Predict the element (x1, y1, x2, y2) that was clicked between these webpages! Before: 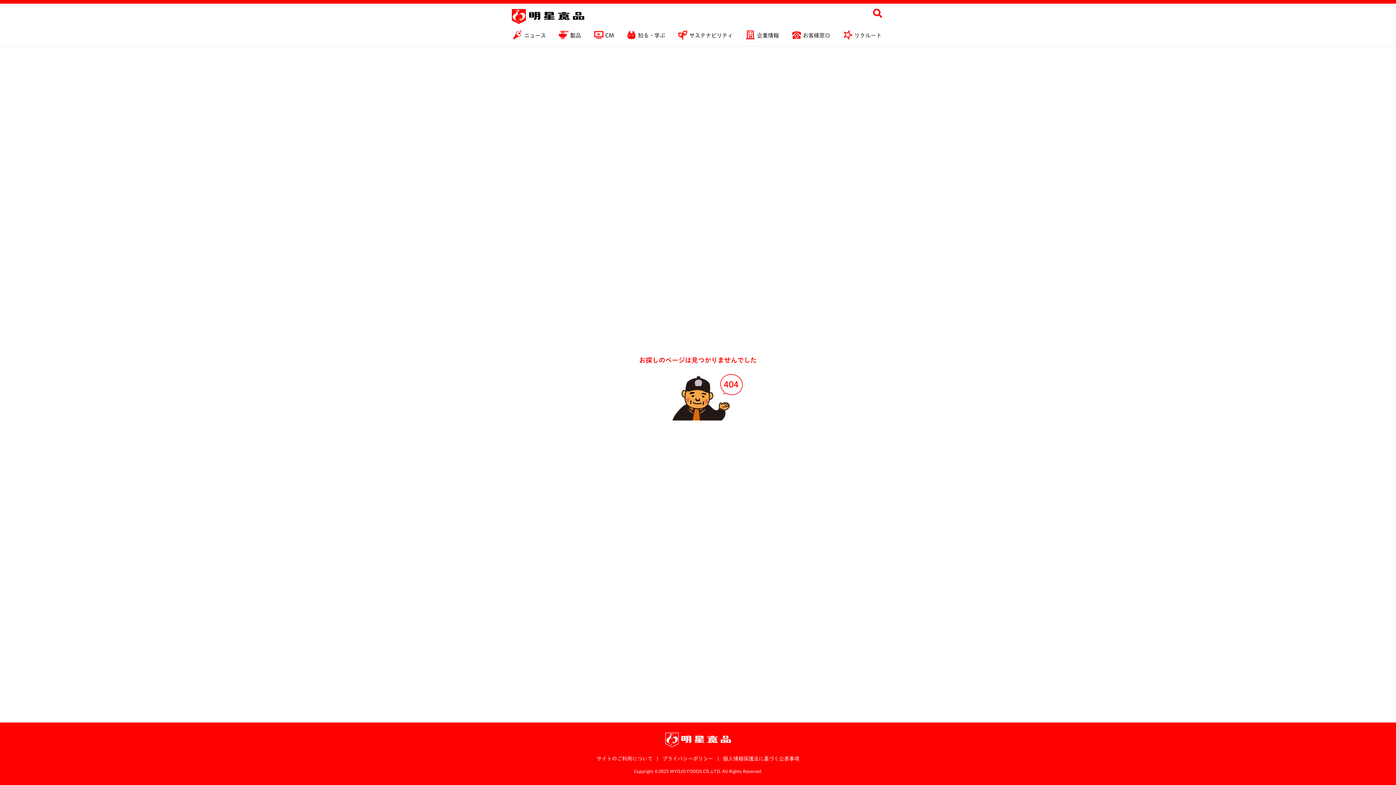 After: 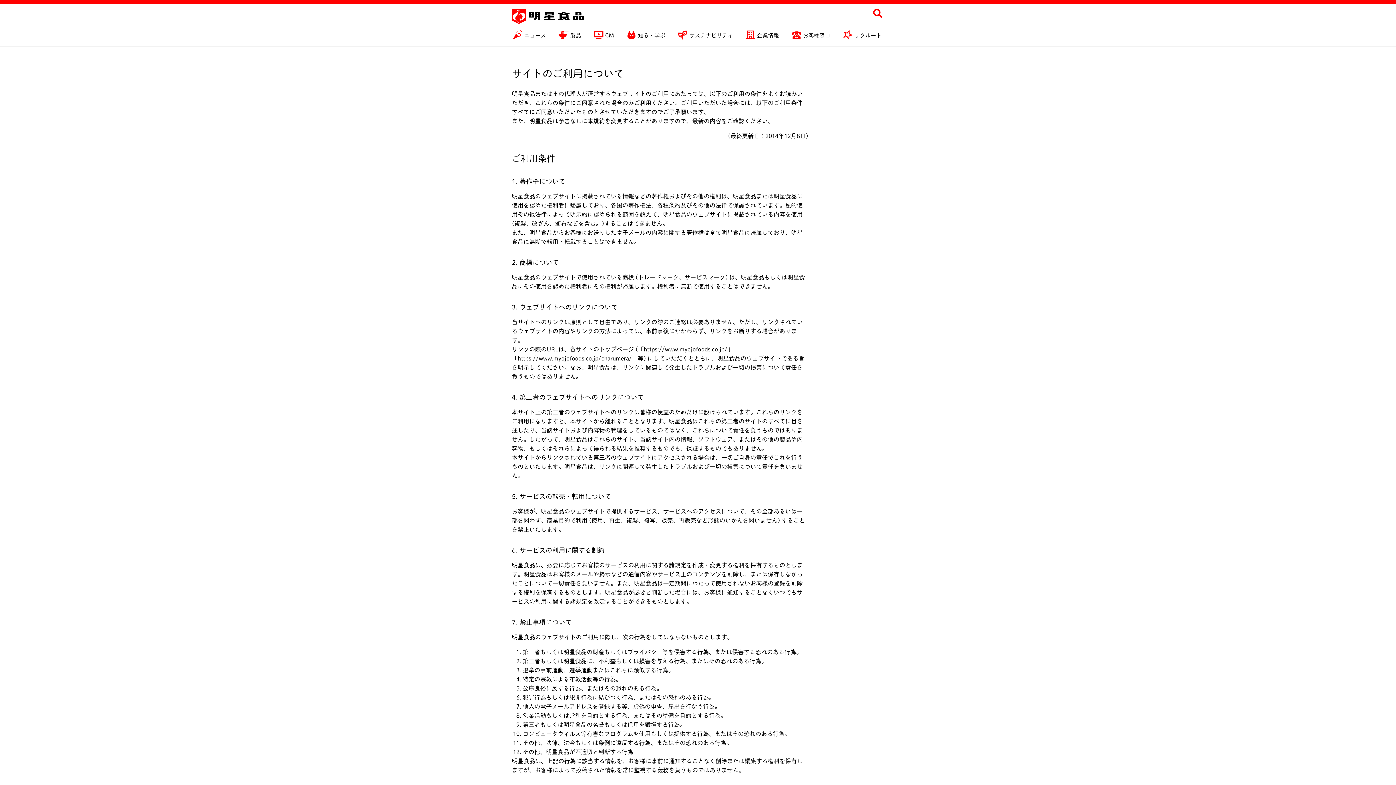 Action: label: サイトのご利用について bbox: (596, 756, 652, 761)